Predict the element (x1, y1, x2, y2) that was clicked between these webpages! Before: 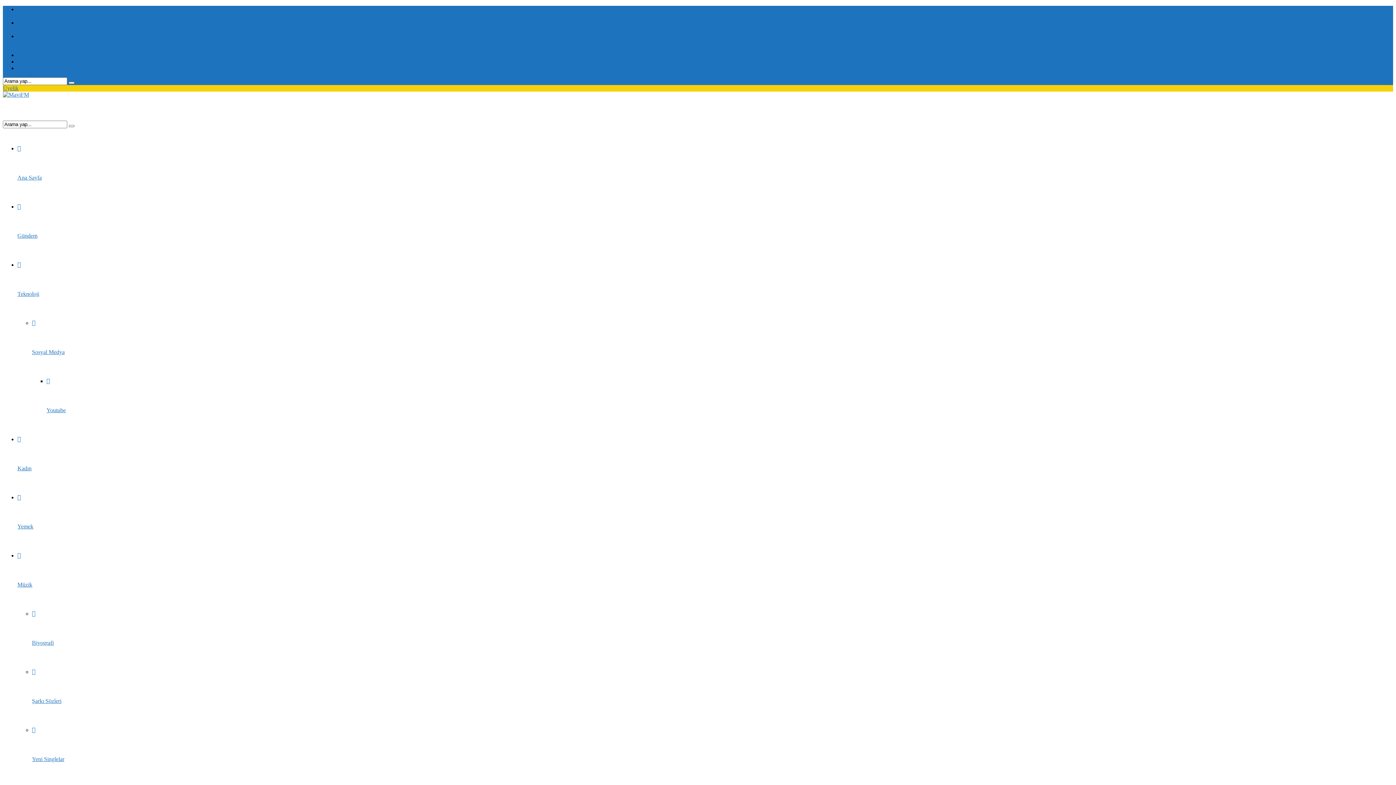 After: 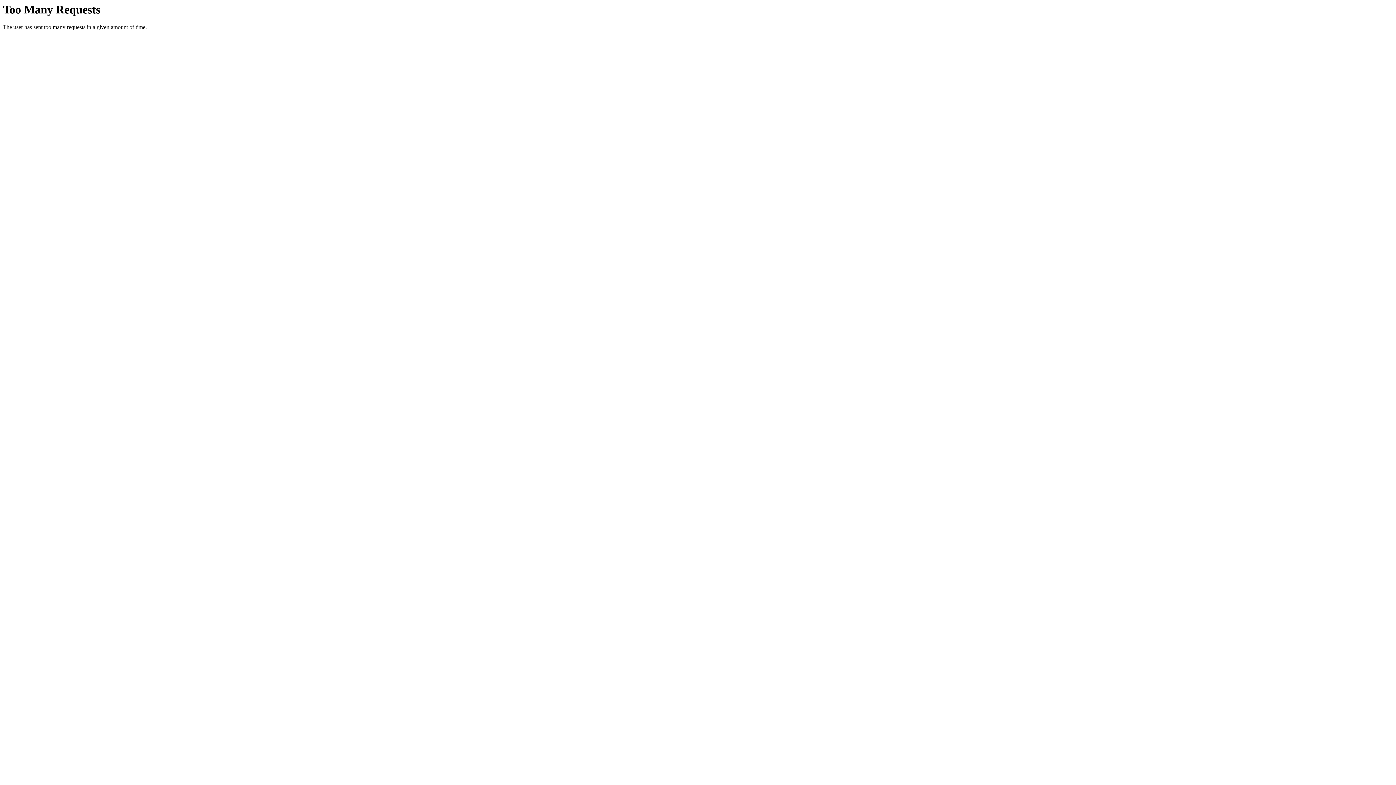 Action: bbox: (17, 192, 1393, 250) label: Gündem